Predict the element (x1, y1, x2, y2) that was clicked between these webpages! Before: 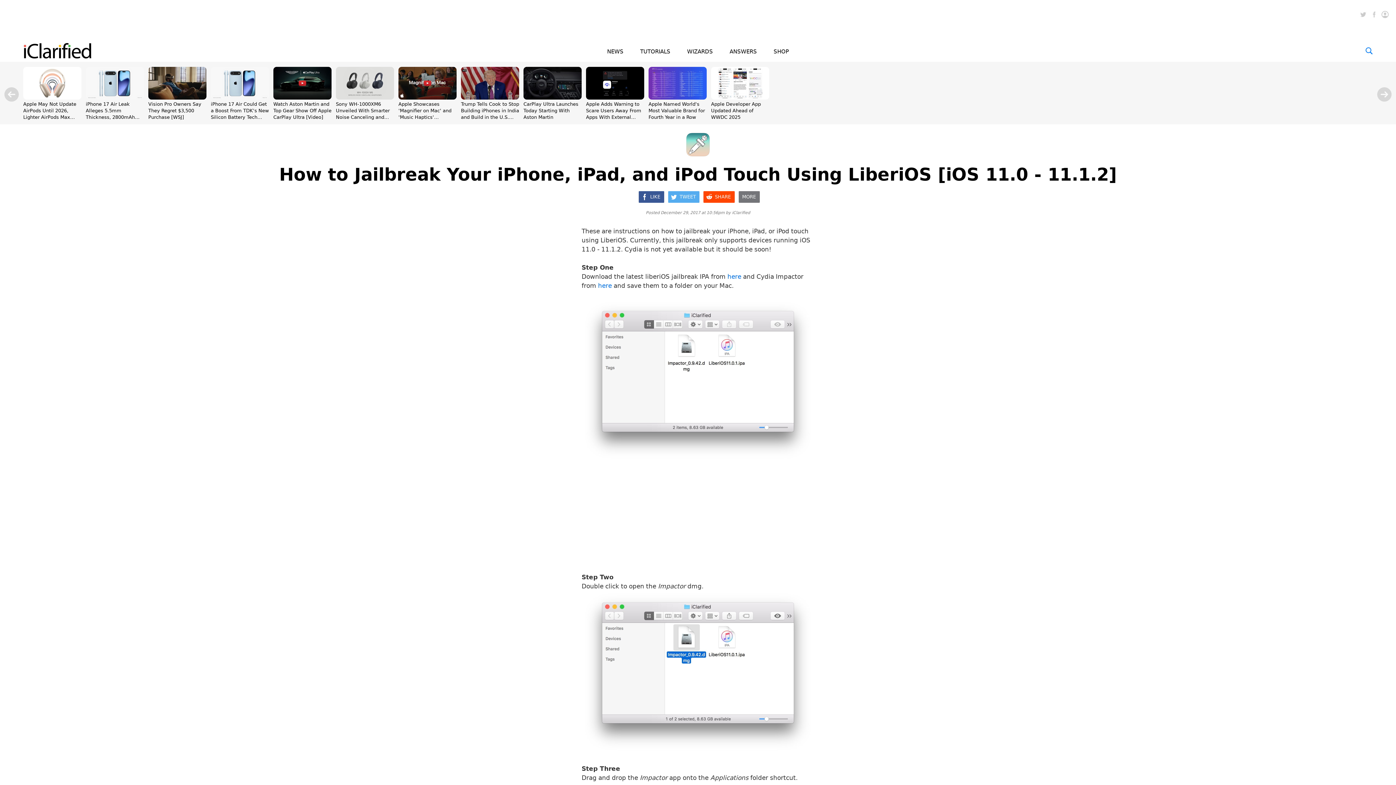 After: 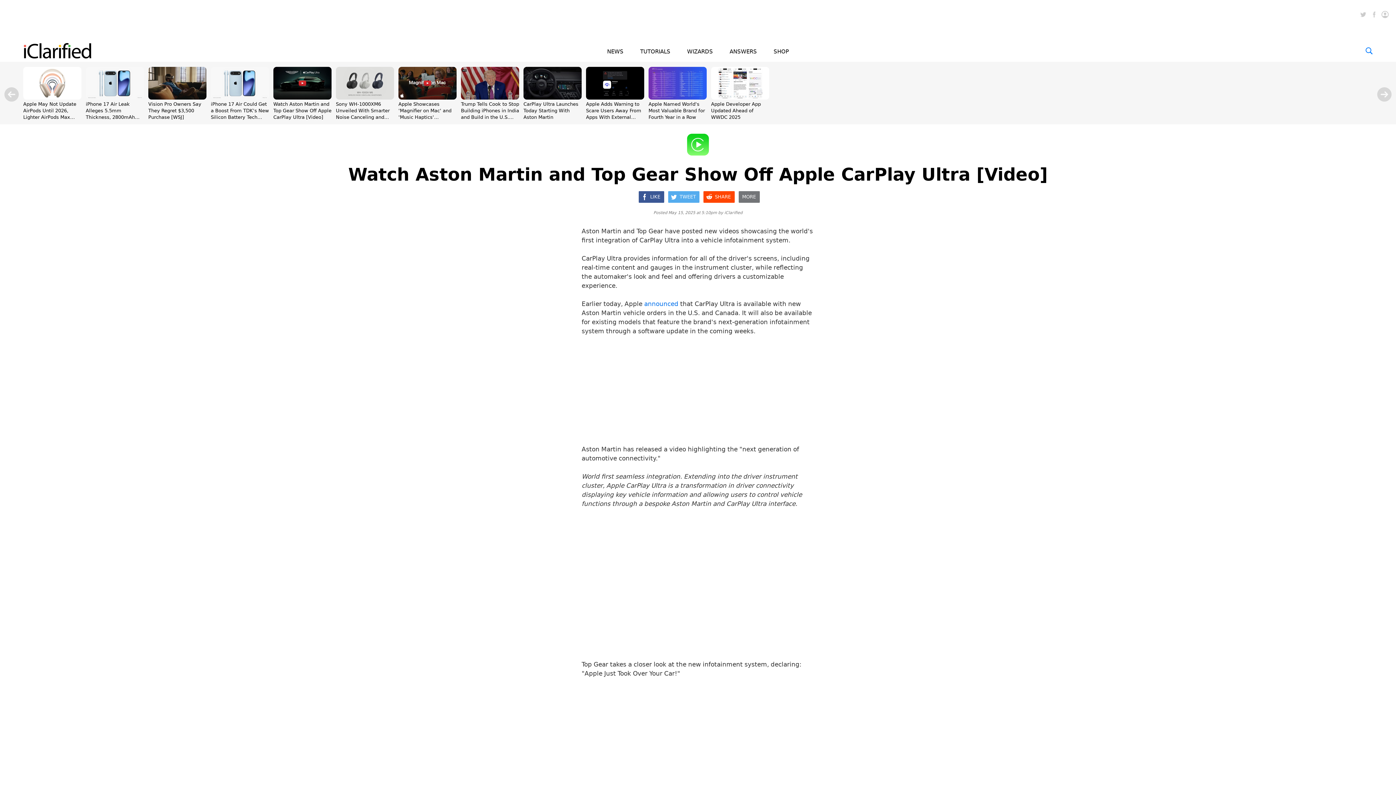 Action: bbox: (273, 94, 331, 101)